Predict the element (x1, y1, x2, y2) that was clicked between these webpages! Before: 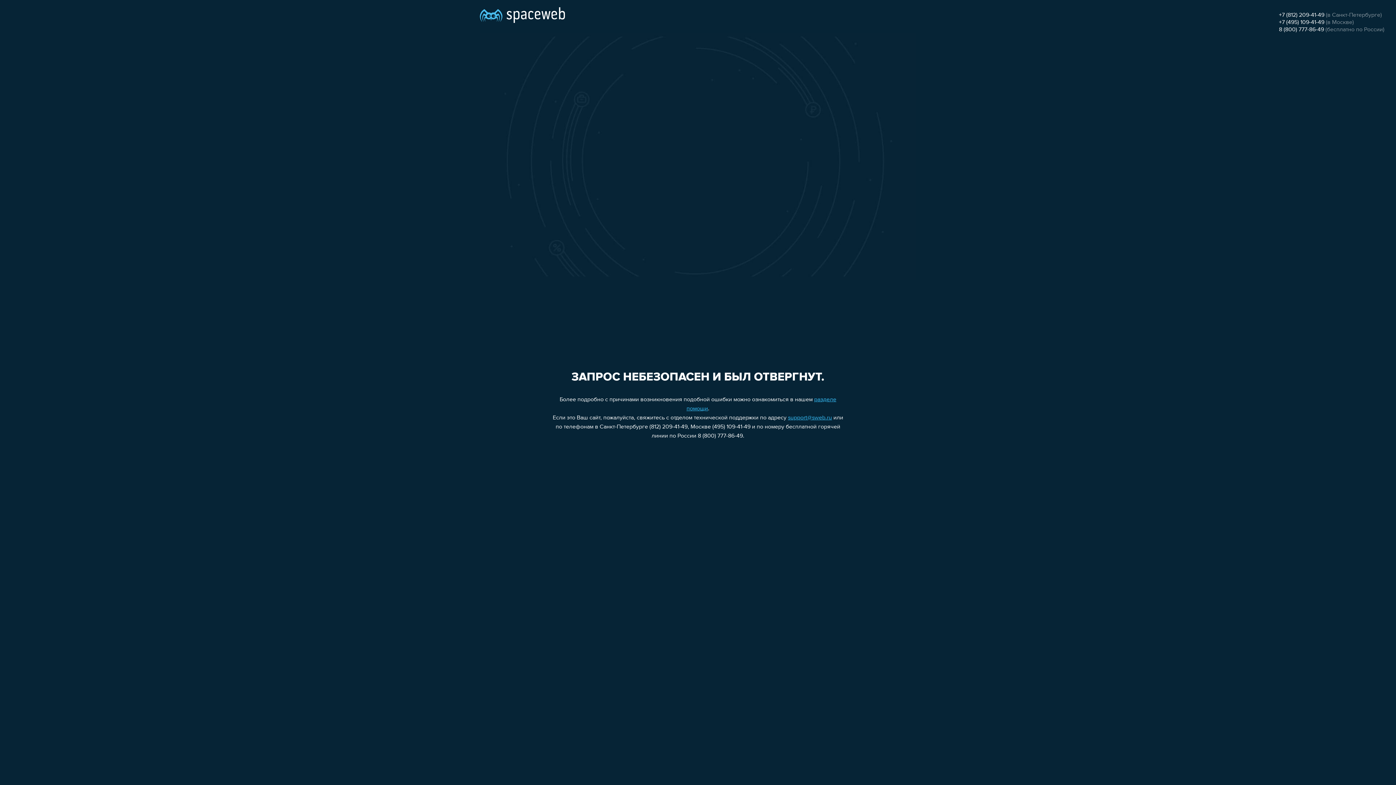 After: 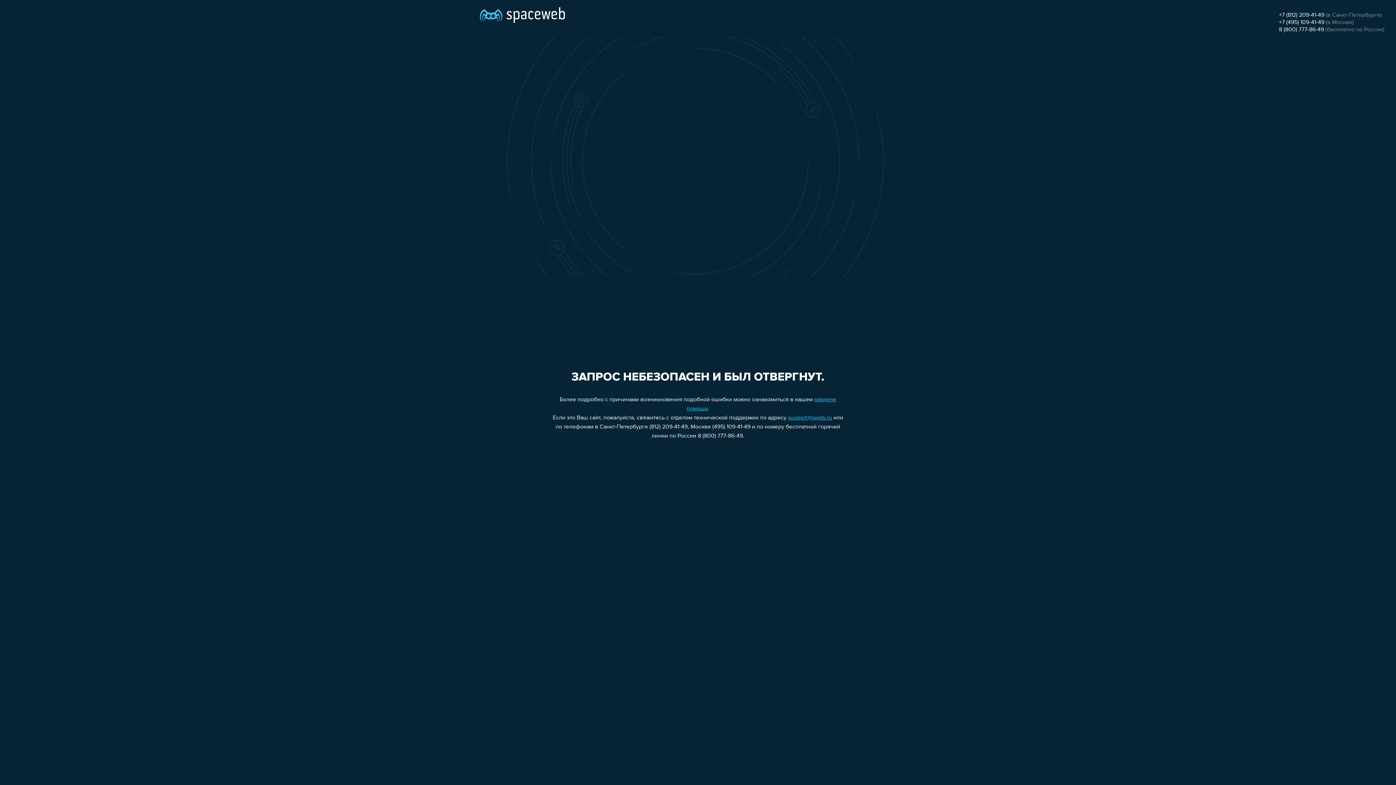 Action: bbox: (1279, 26, 1324, 32) label: 8 (800) 777-86-49